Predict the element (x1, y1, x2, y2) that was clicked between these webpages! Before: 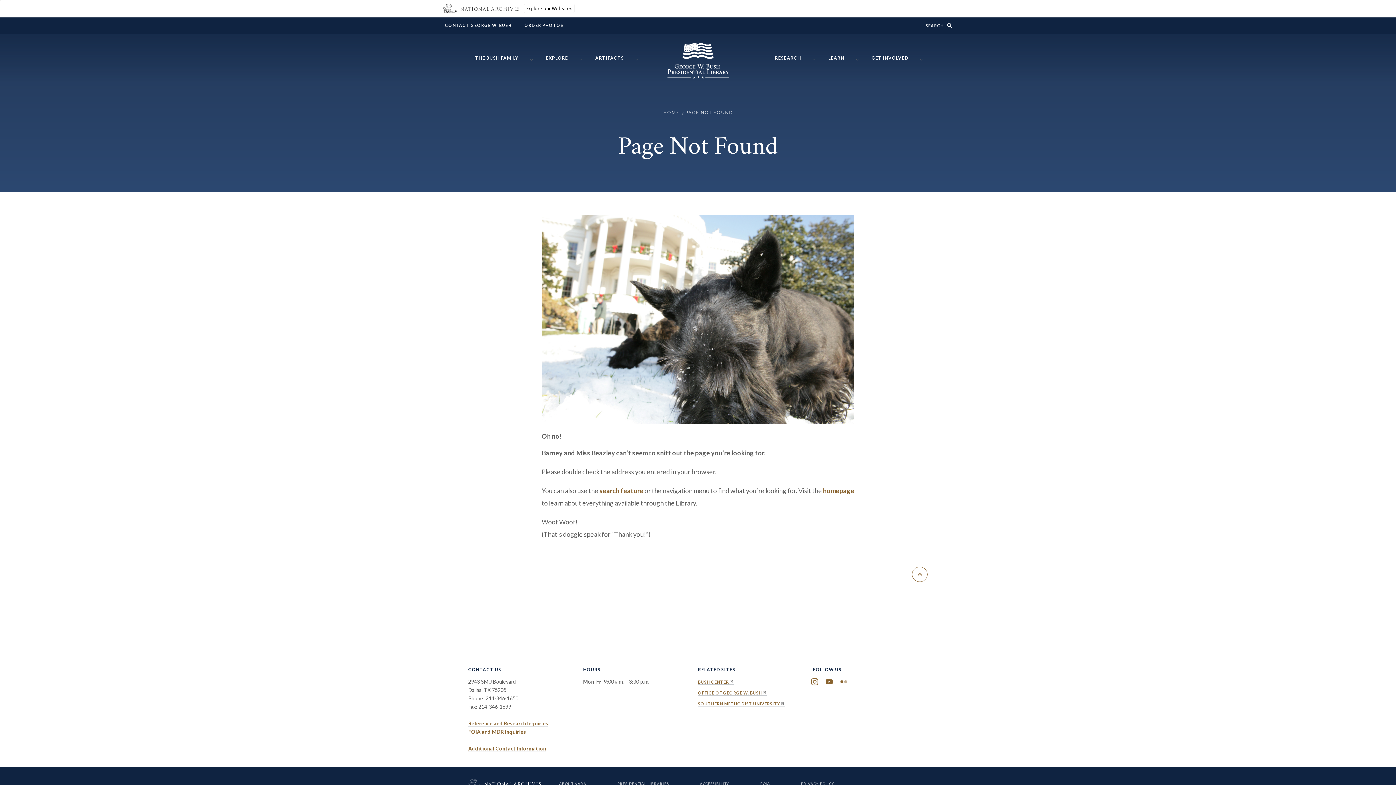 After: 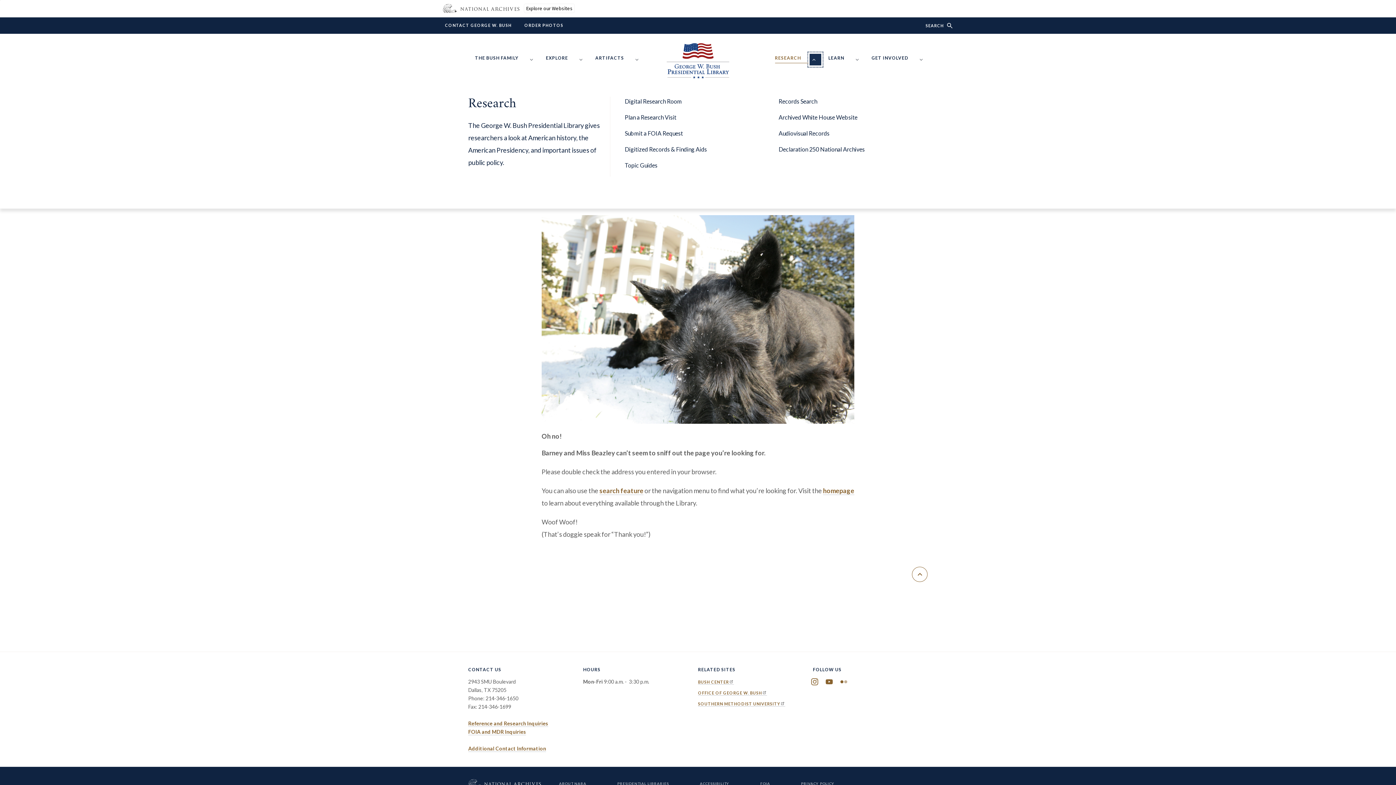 Action: label: Show/hide Research menu items bbox: (809, 53, 821, 65)